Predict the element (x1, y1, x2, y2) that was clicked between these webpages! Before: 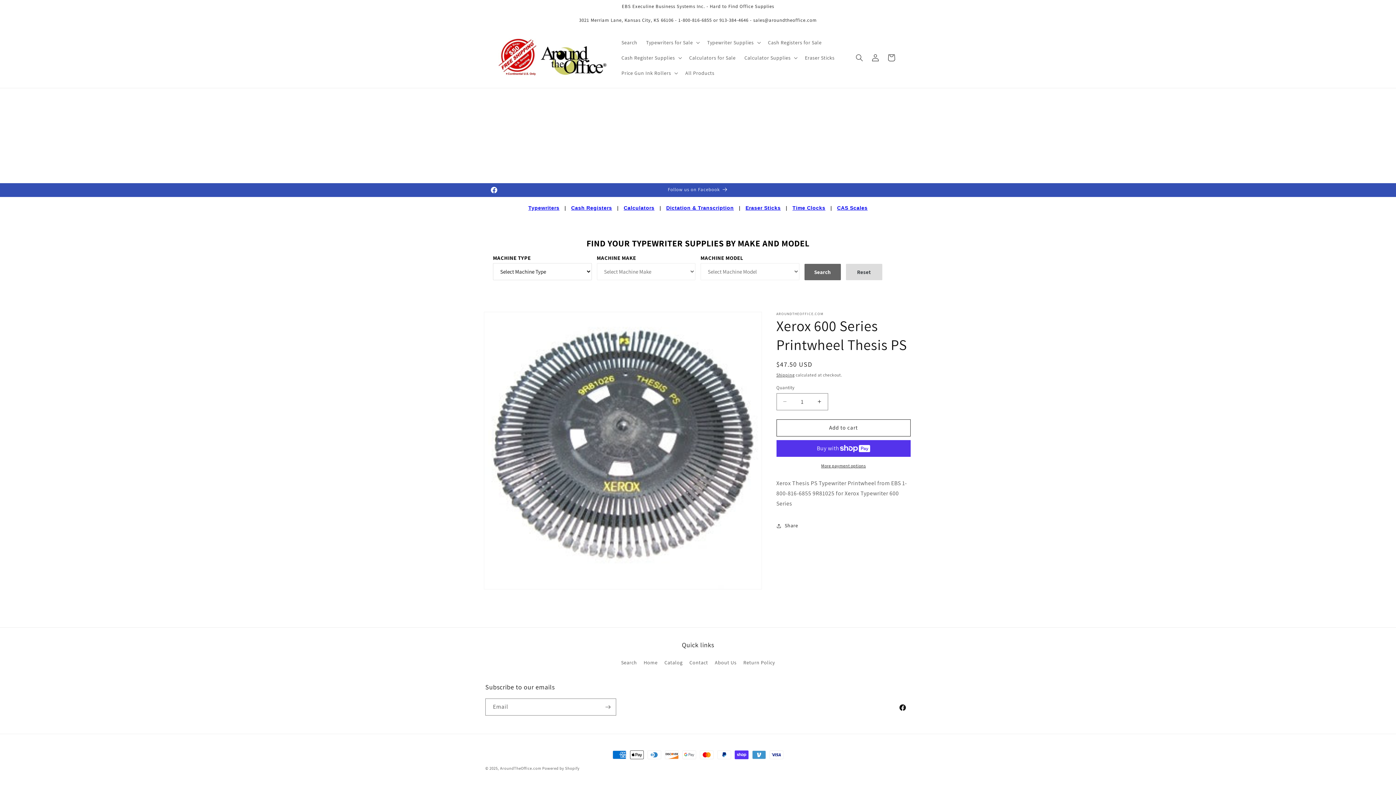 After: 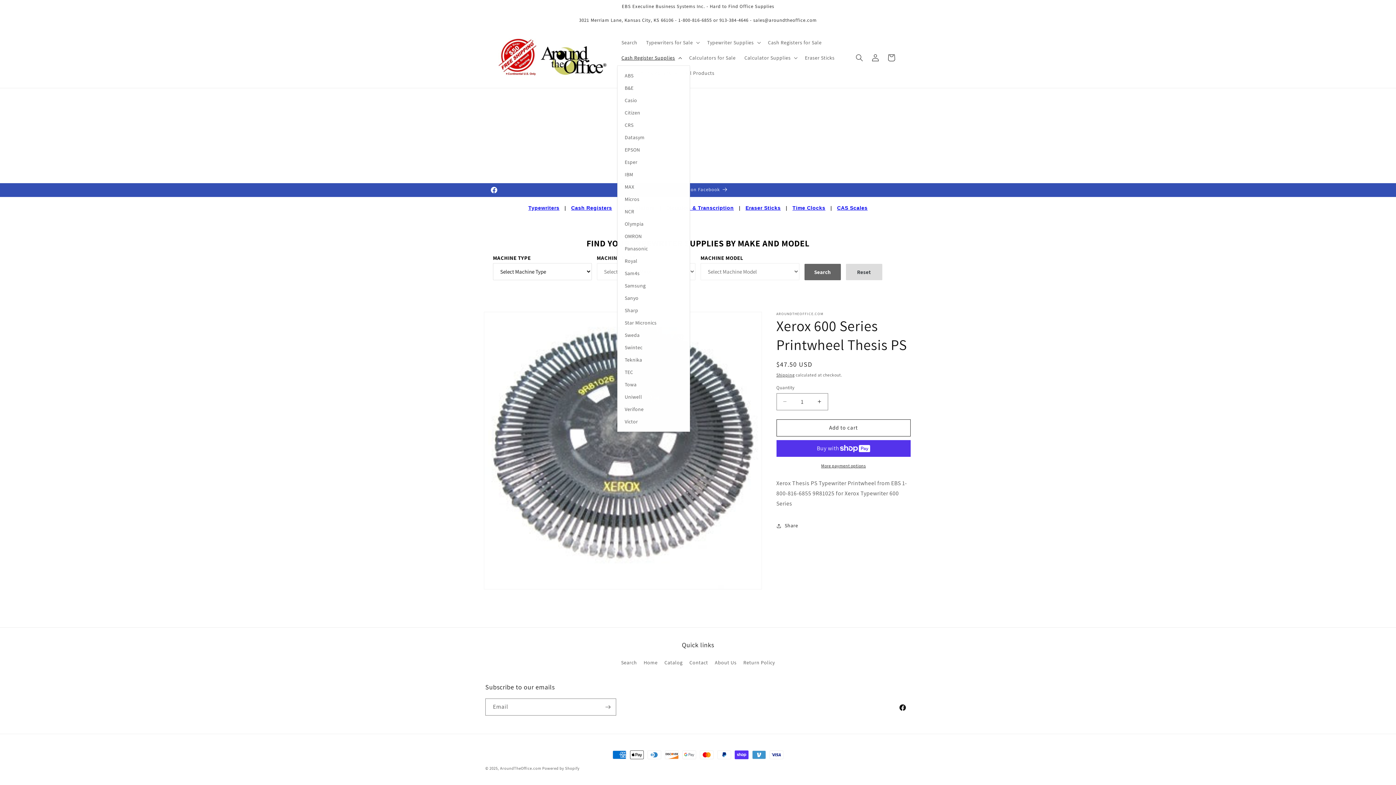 Action: bbox: (617, 50, 684, 65) label: Cash Register Supplies